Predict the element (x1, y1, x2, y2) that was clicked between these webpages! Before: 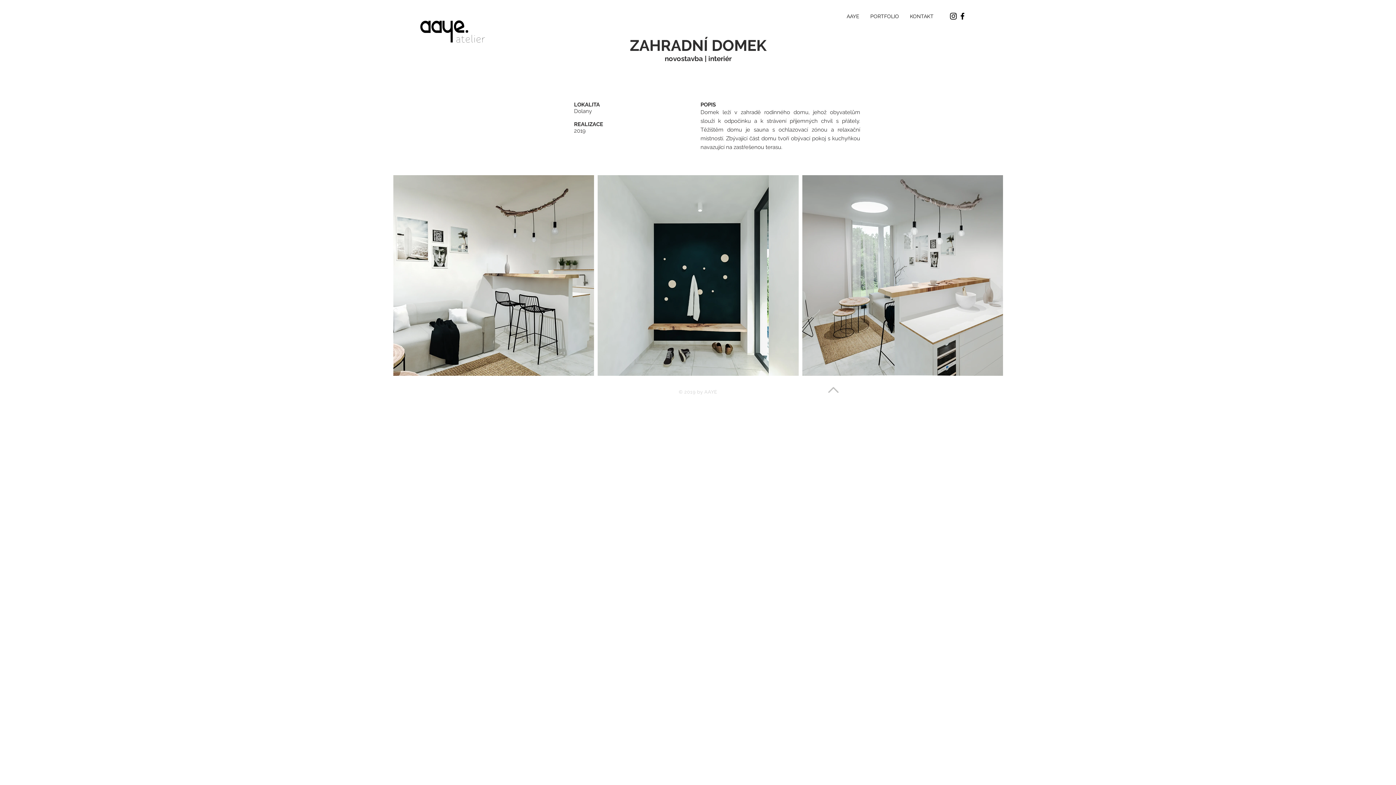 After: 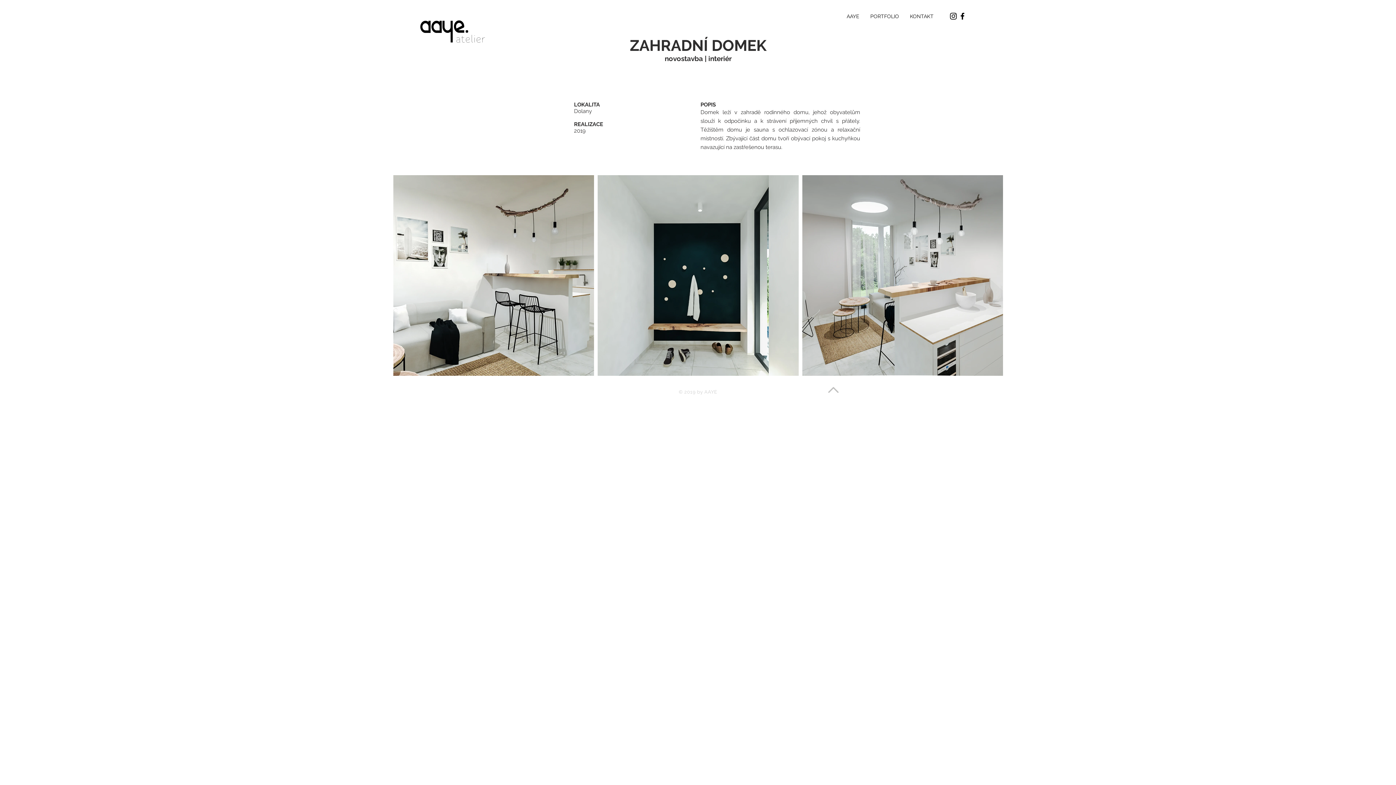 Action: bbox: (949, 11, 958, 20) label: Instagram